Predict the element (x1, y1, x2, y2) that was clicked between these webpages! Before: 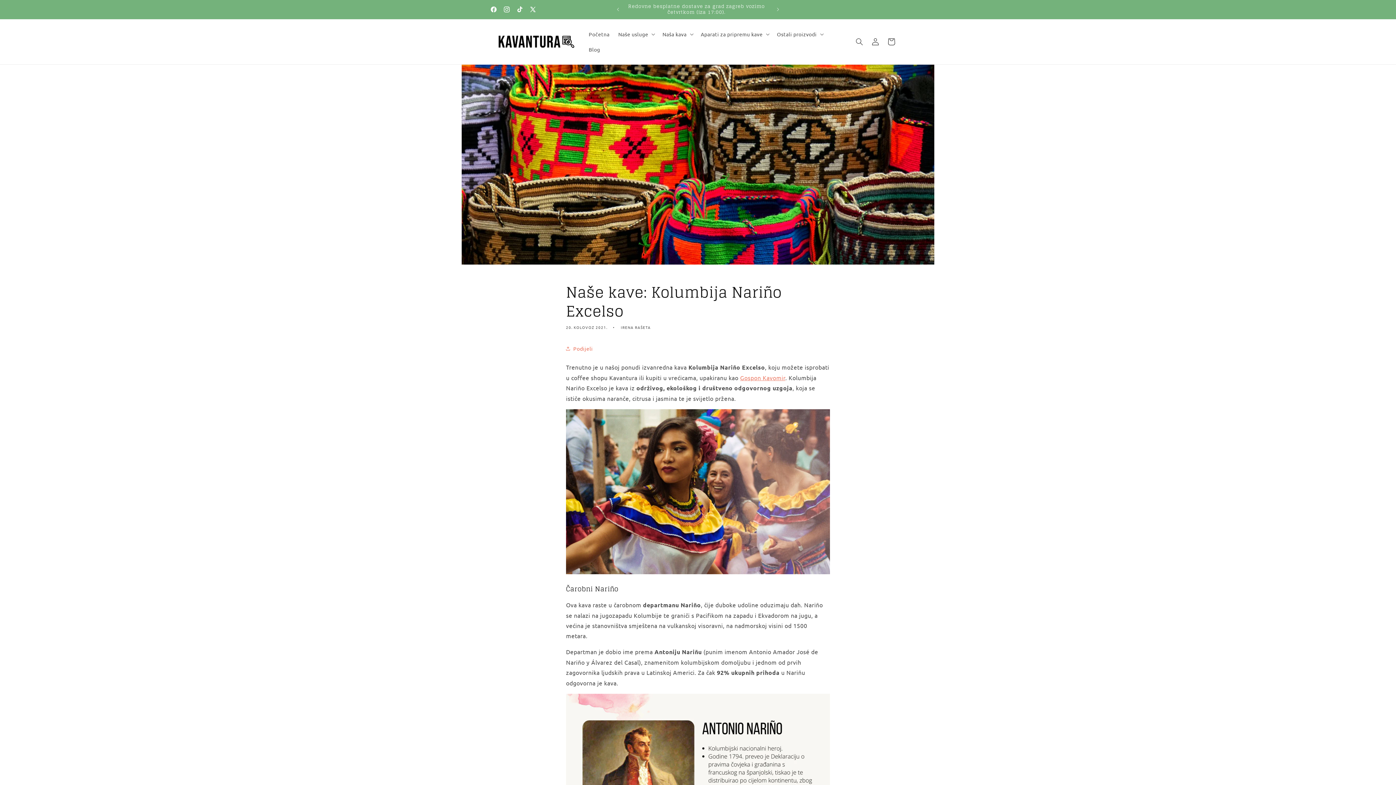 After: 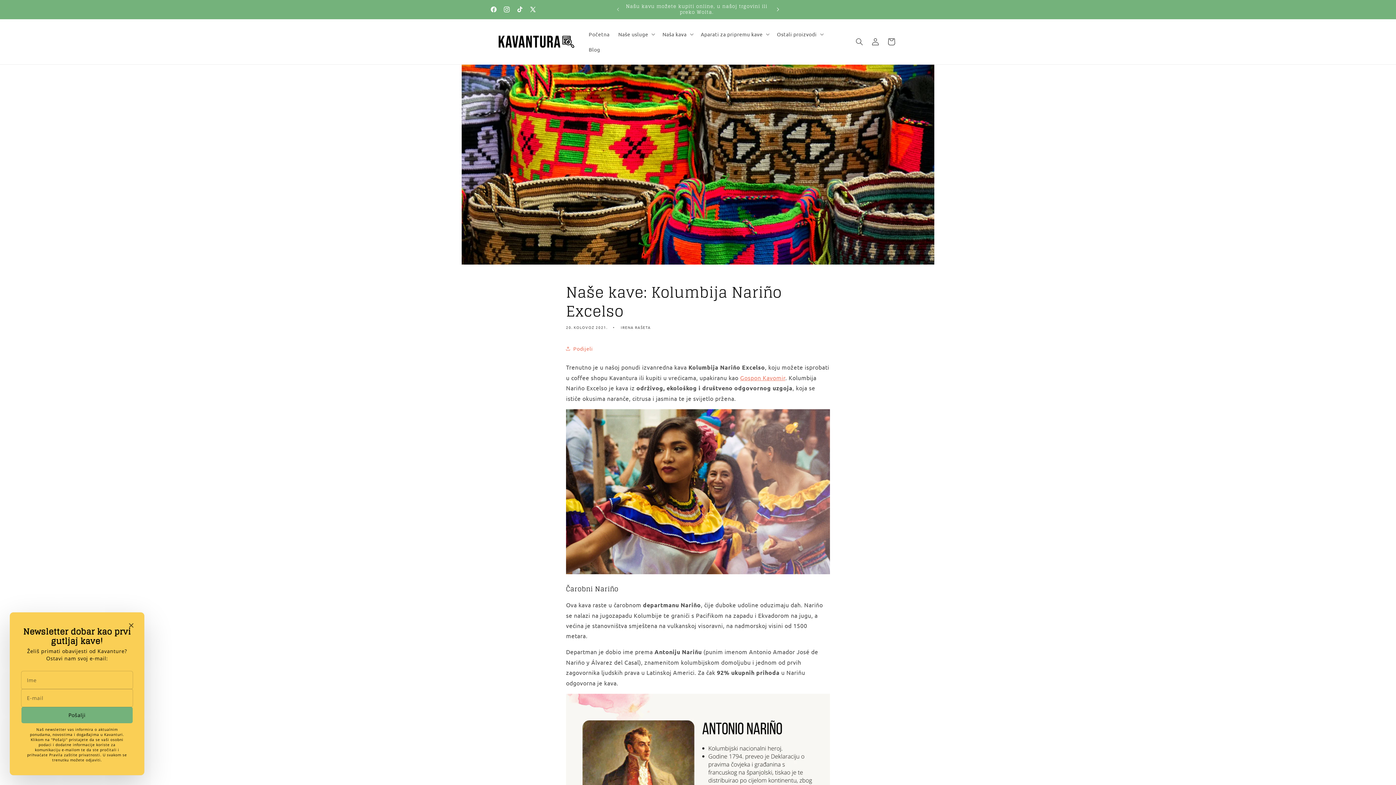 Action: label: Sljedeća objava bbox: (770, 2, 786, 16)